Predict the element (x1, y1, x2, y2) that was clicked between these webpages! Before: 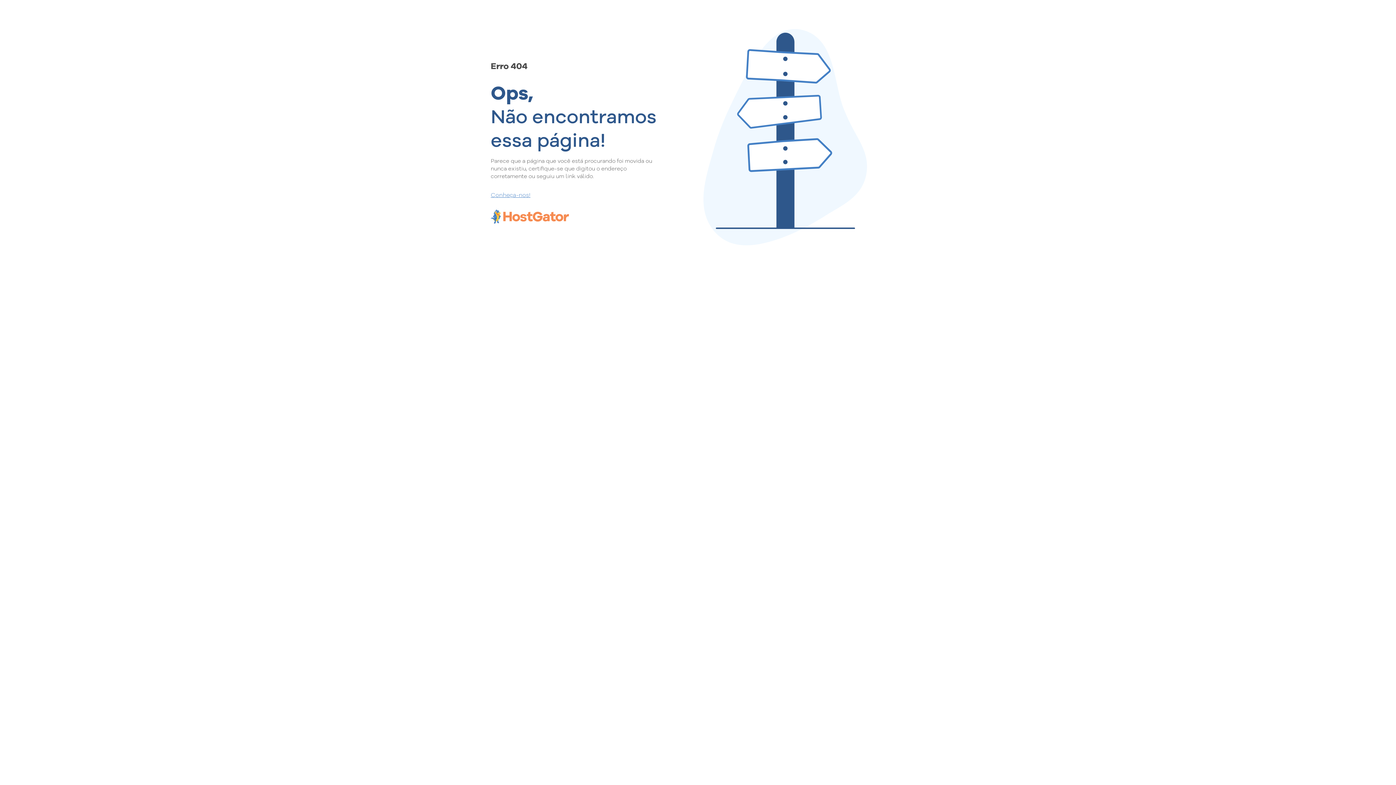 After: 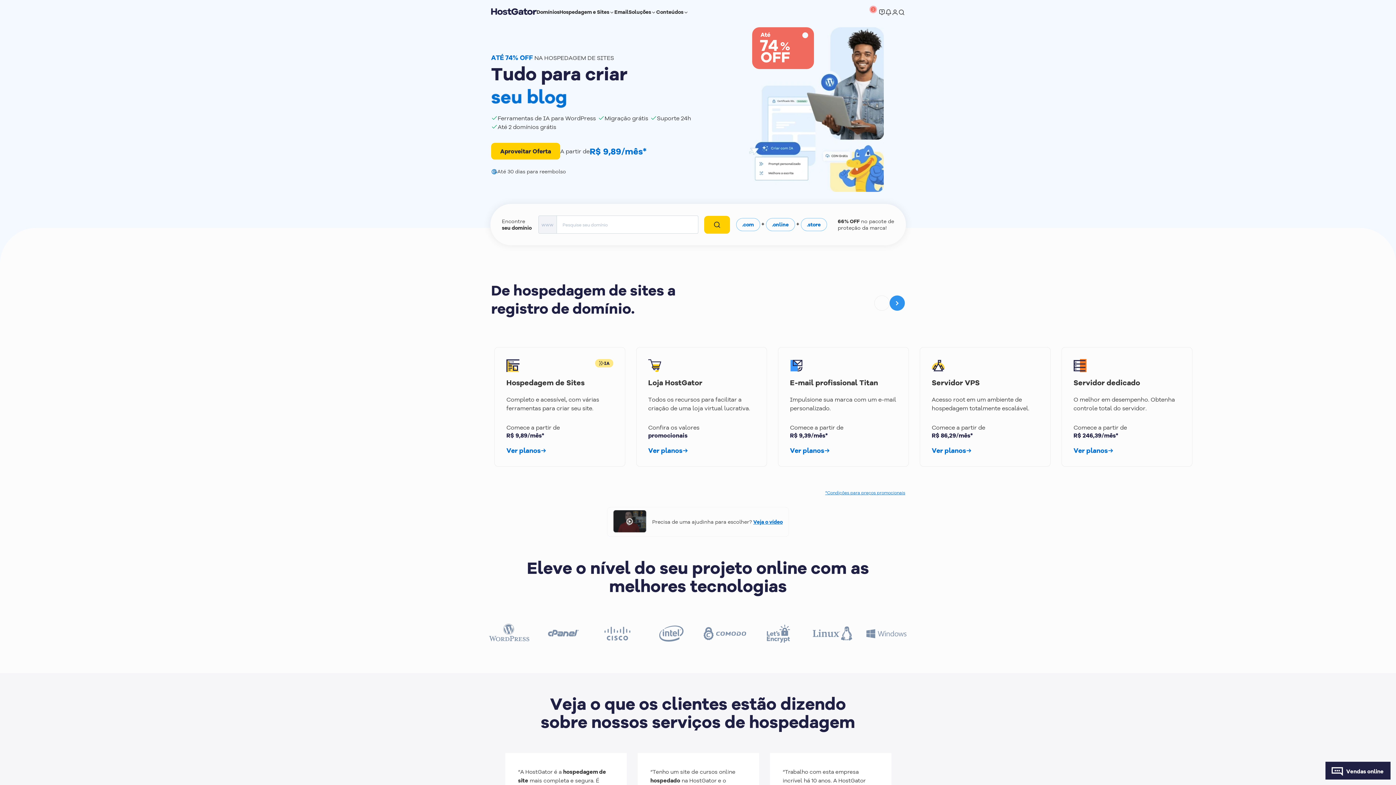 Action: bbox: (490, 190, 657, 198) label: Conheça-nos!